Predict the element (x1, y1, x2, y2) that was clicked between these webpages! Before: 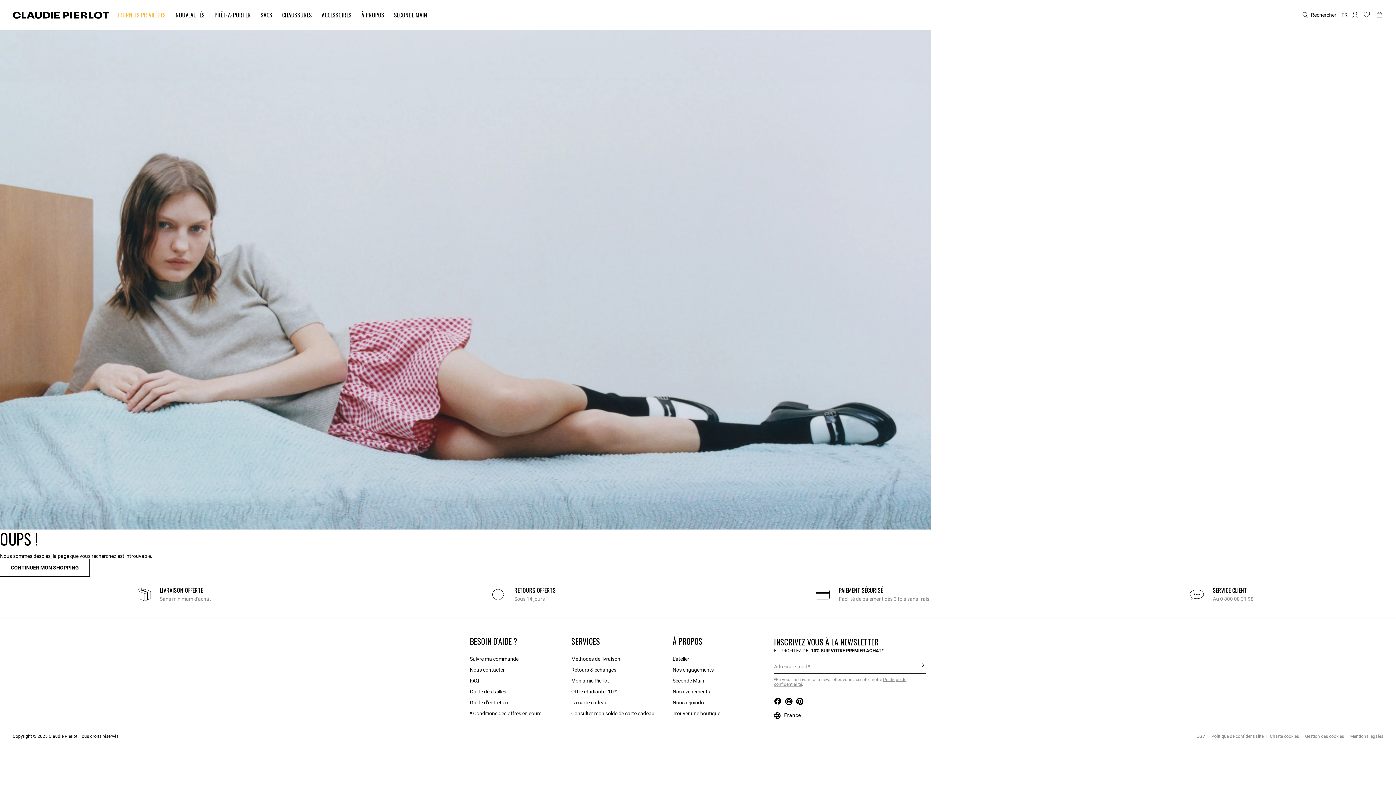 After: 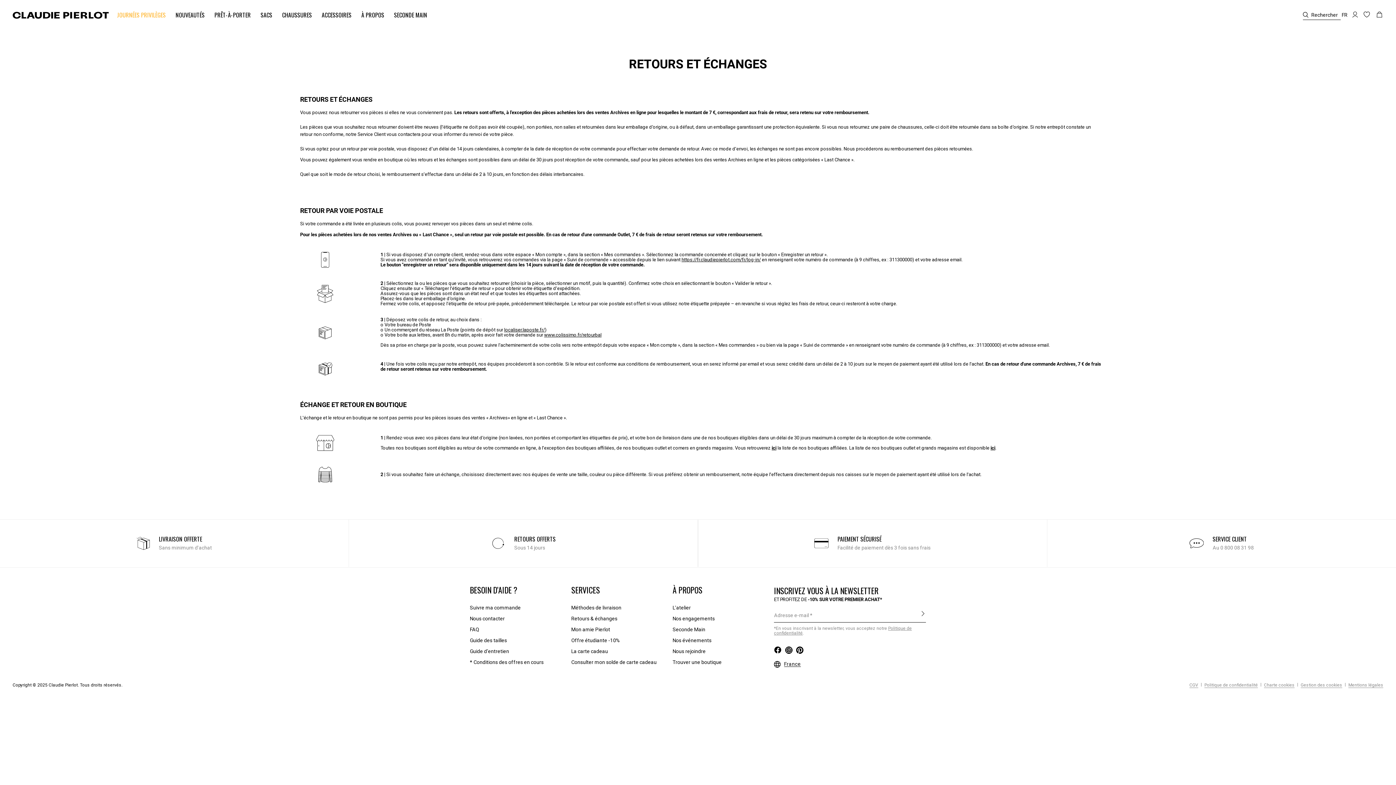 Action: label: Retours & échanges bbox: (571, 666, 616, 674)